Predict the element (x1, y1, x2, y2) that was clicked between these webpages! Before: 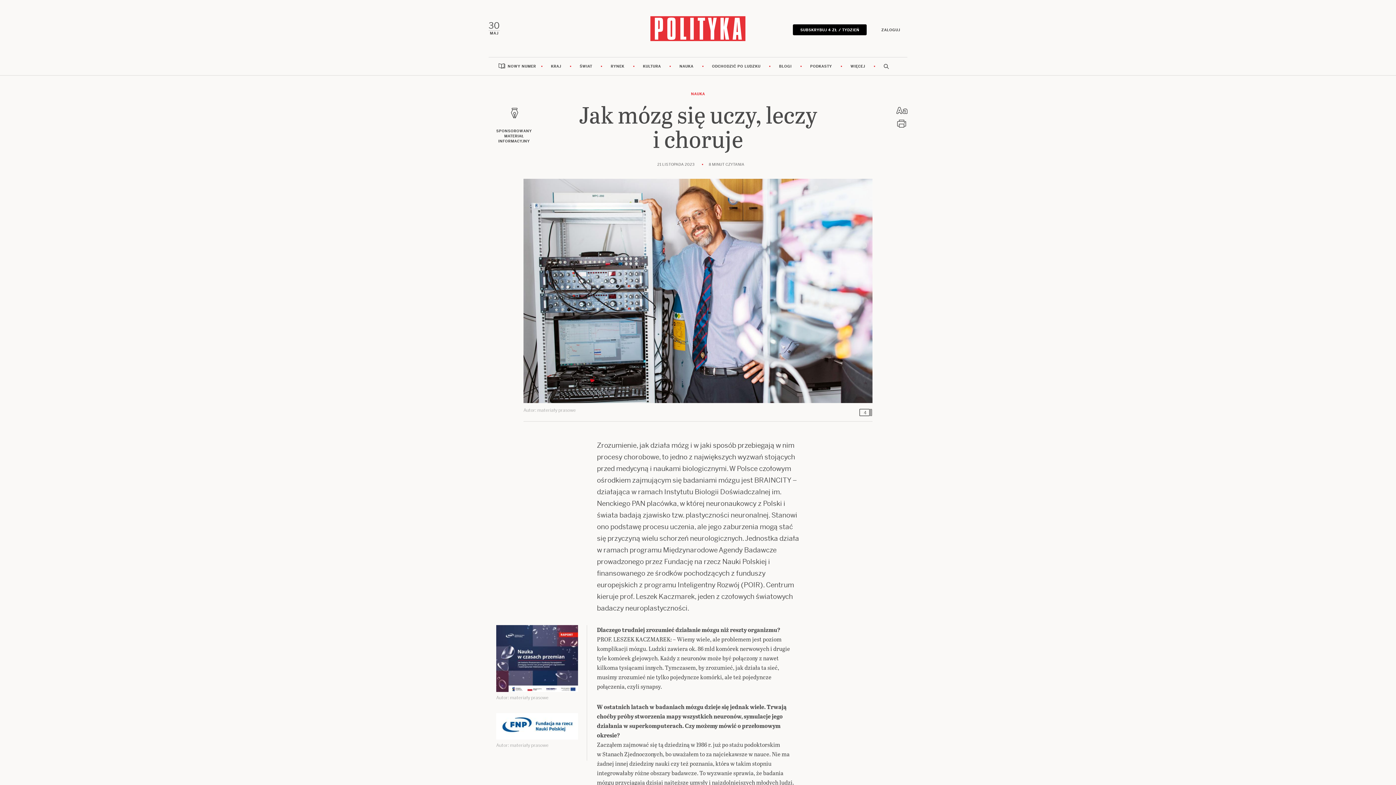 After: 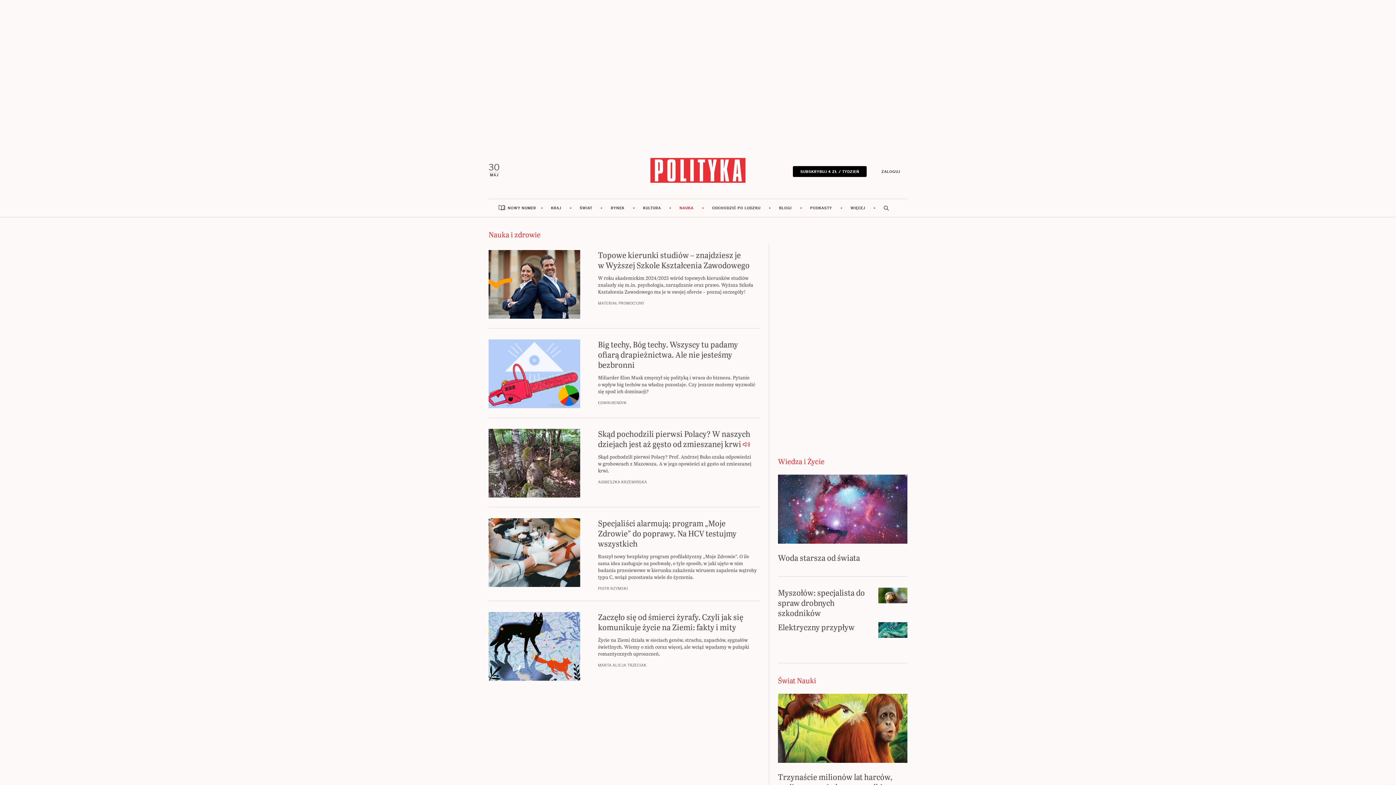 Action: bbox: (670, 57, 702, 75) label: NAUKA